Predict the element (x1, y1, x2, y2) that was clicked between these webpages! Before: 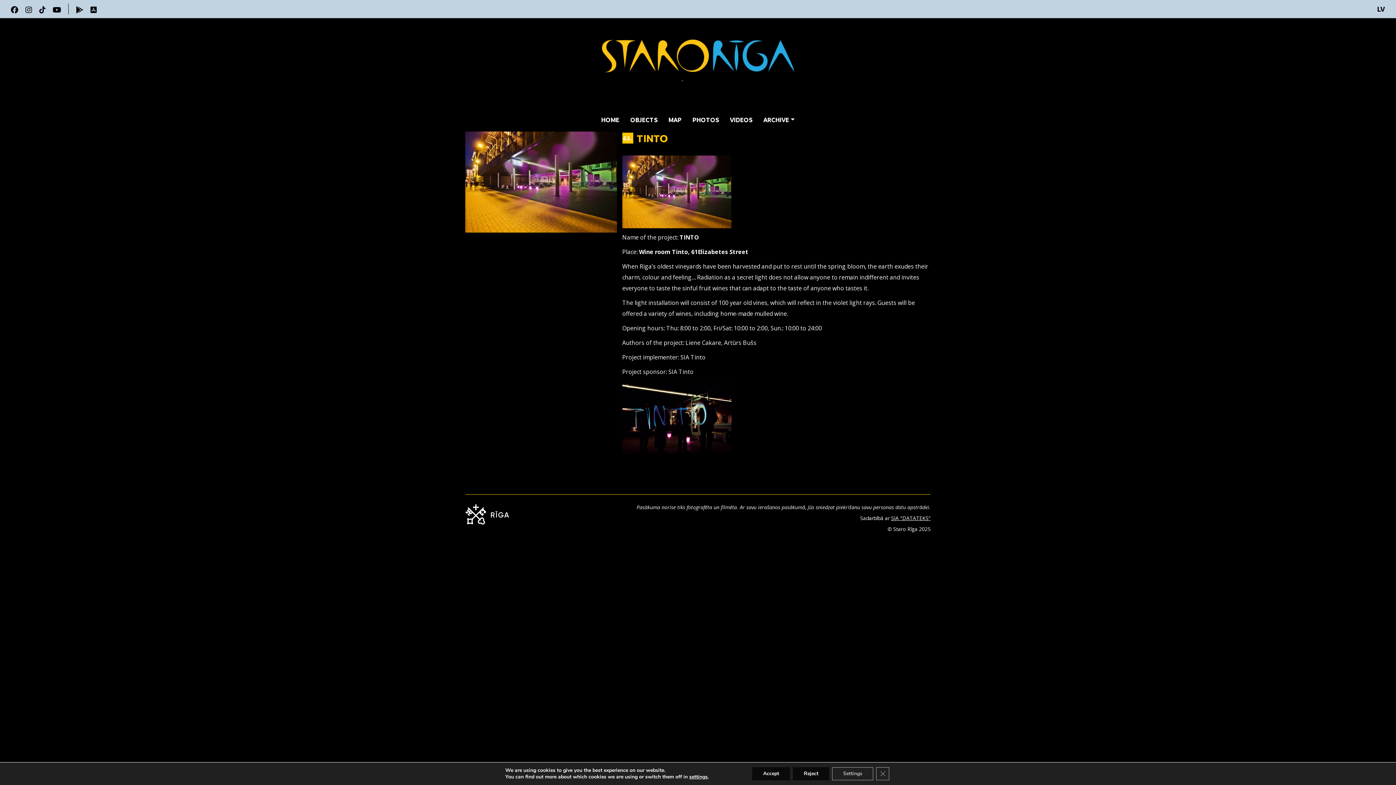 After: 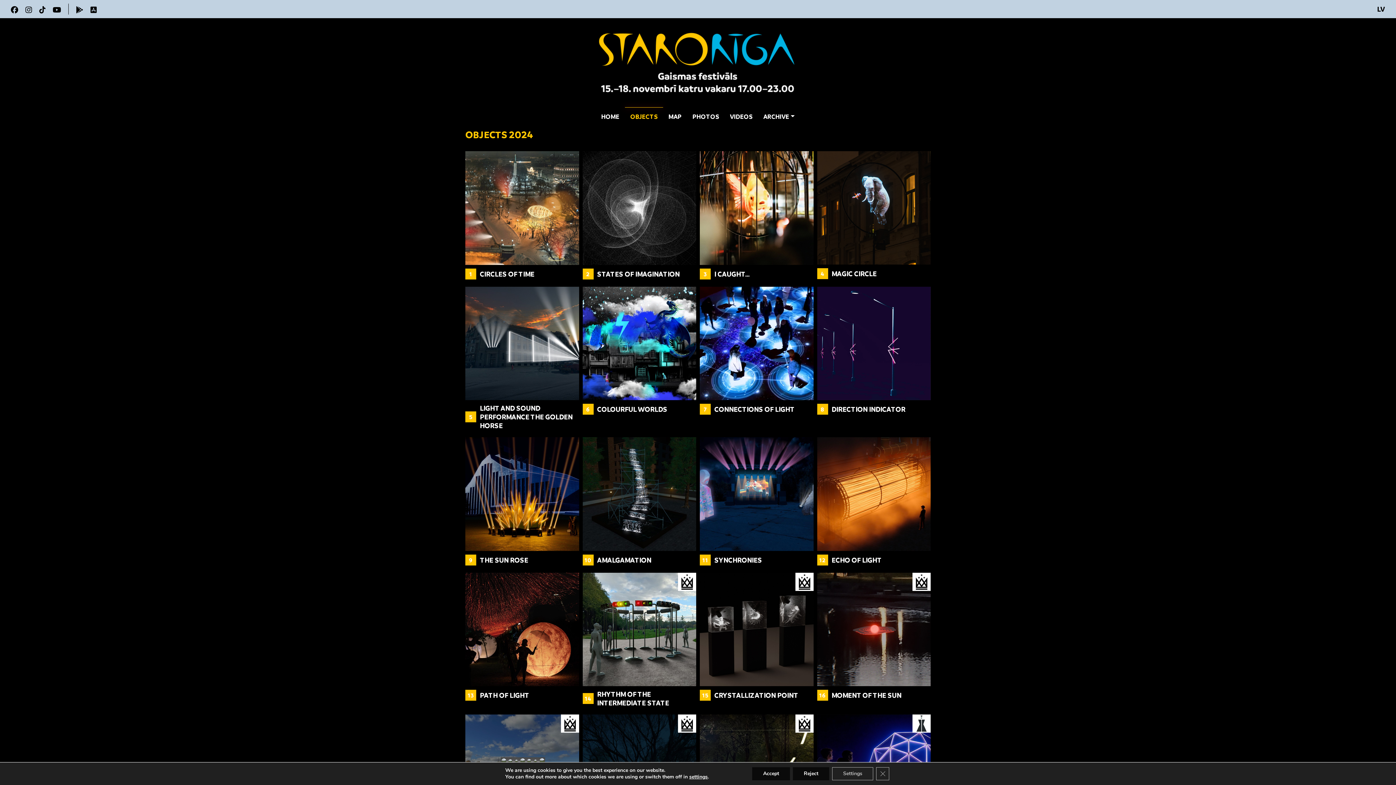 Action: bbox: (625, 110, 663, 129) label: OBJECTS